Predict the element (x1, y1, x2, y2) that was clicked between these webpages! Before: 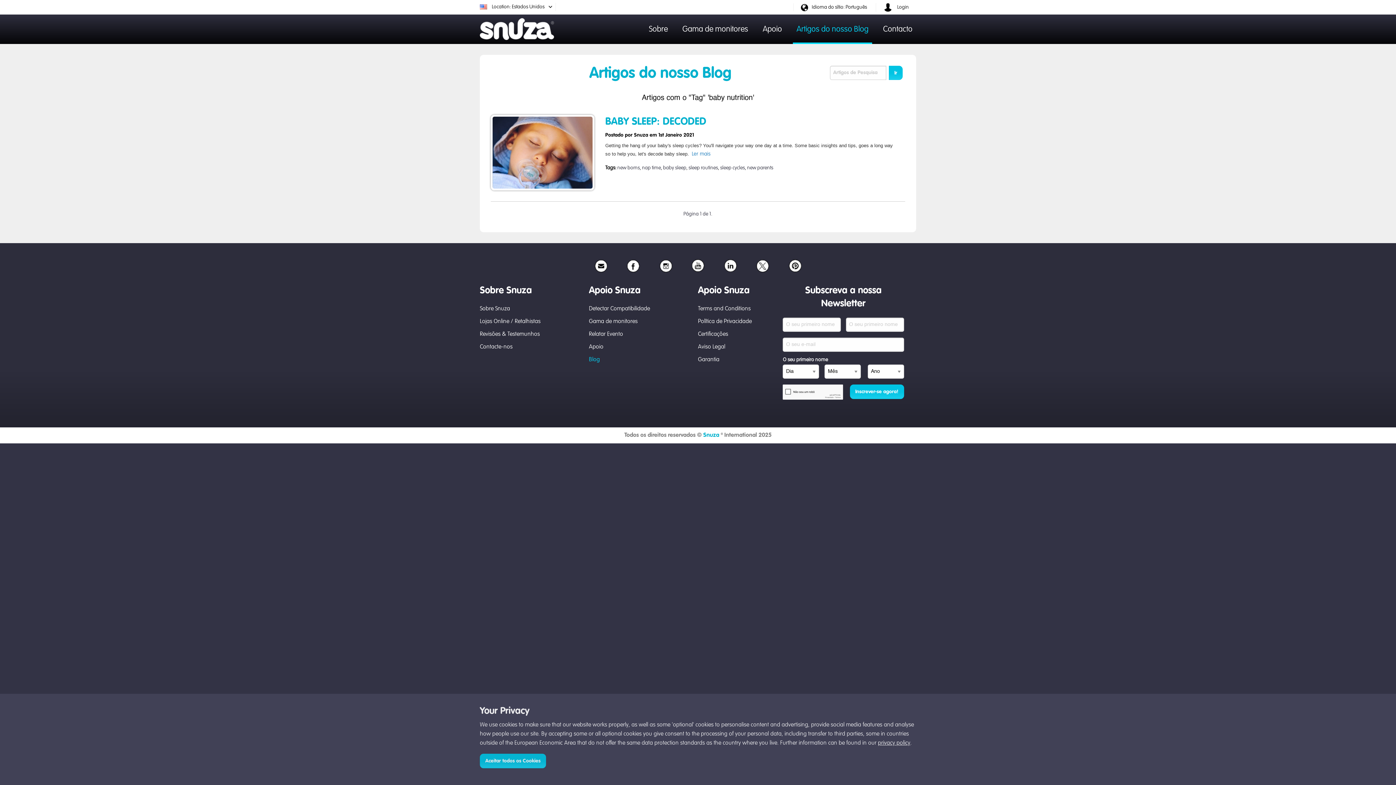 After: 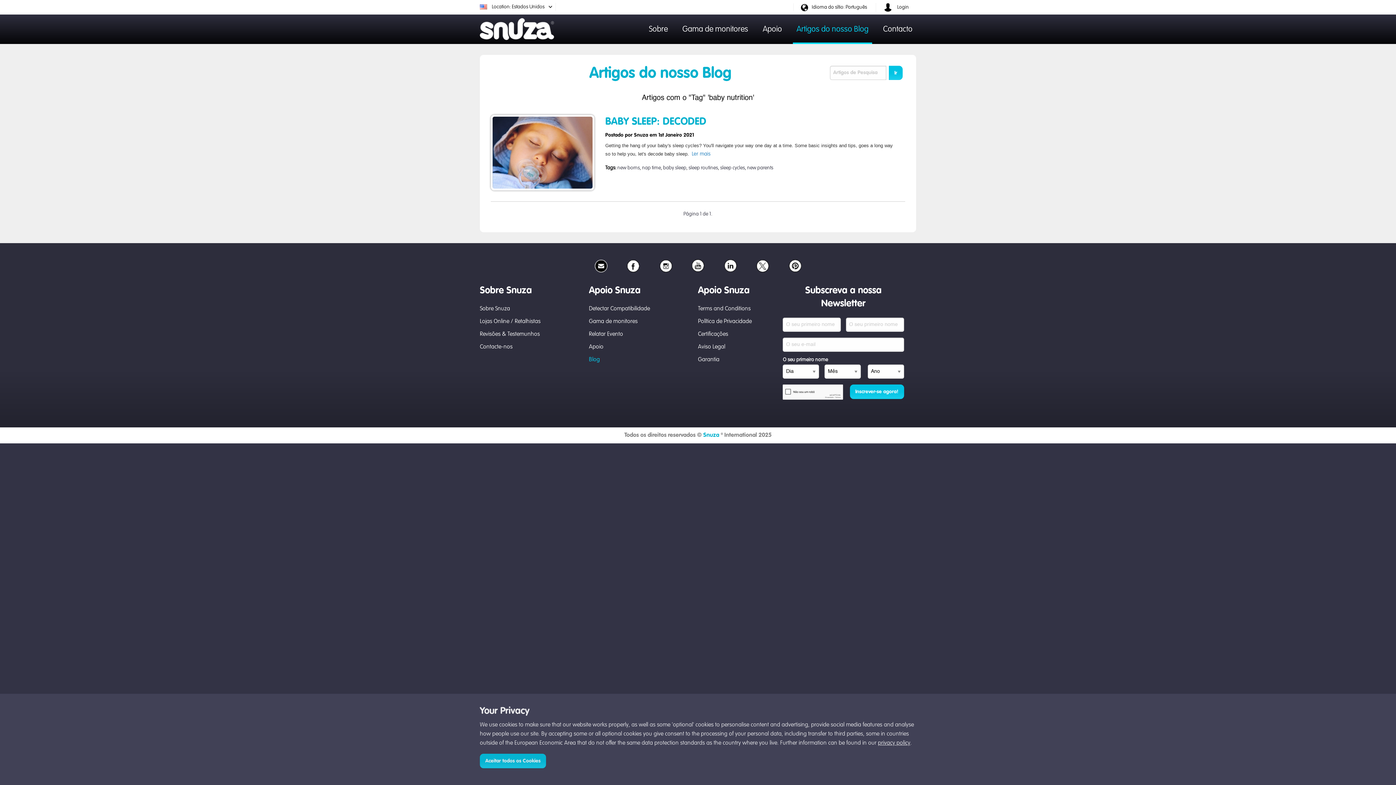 Action: bbox: (592, 257, 609, 274)